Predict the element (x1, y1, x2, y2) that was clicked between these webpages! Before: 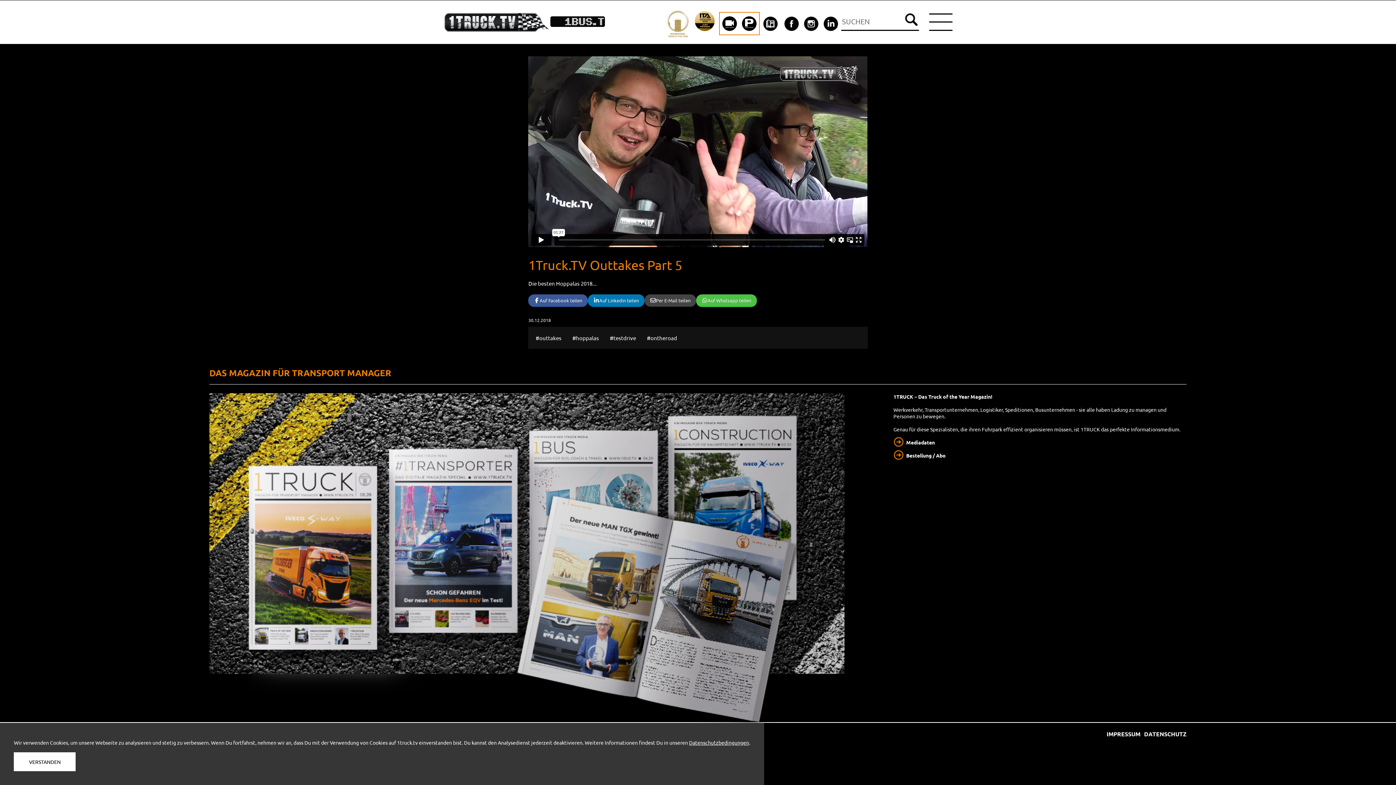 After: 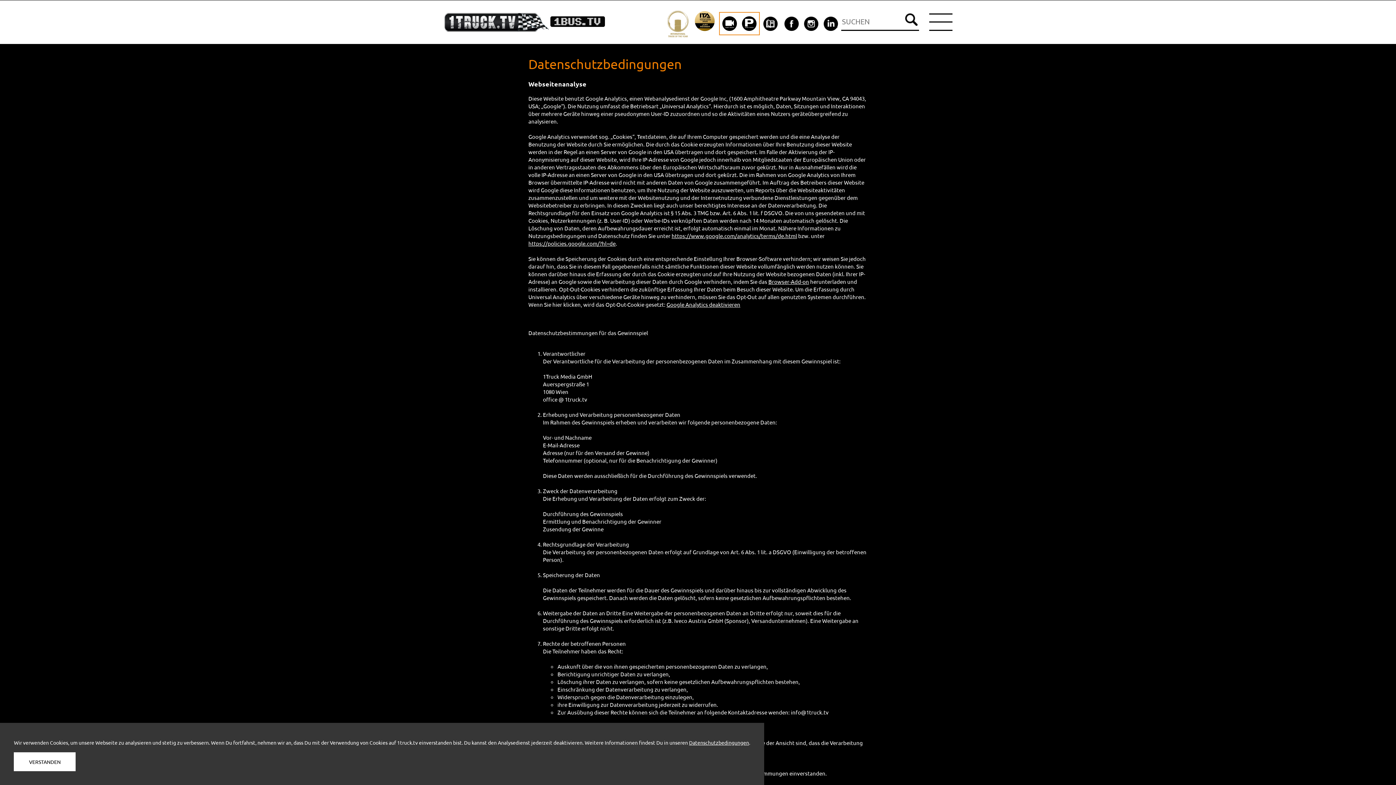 Action: label: DATENSCHUTZ bbox: (1144, 730, 1186, 738)